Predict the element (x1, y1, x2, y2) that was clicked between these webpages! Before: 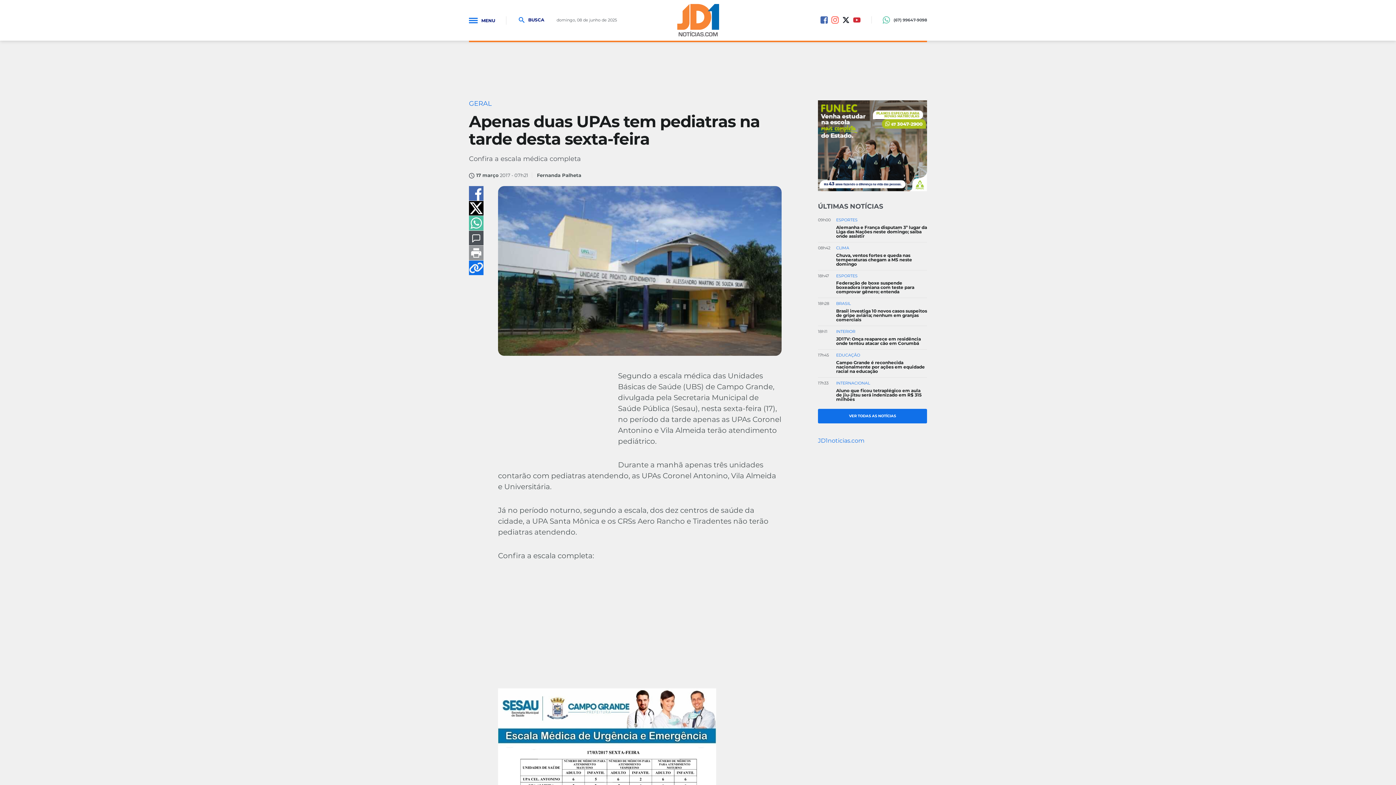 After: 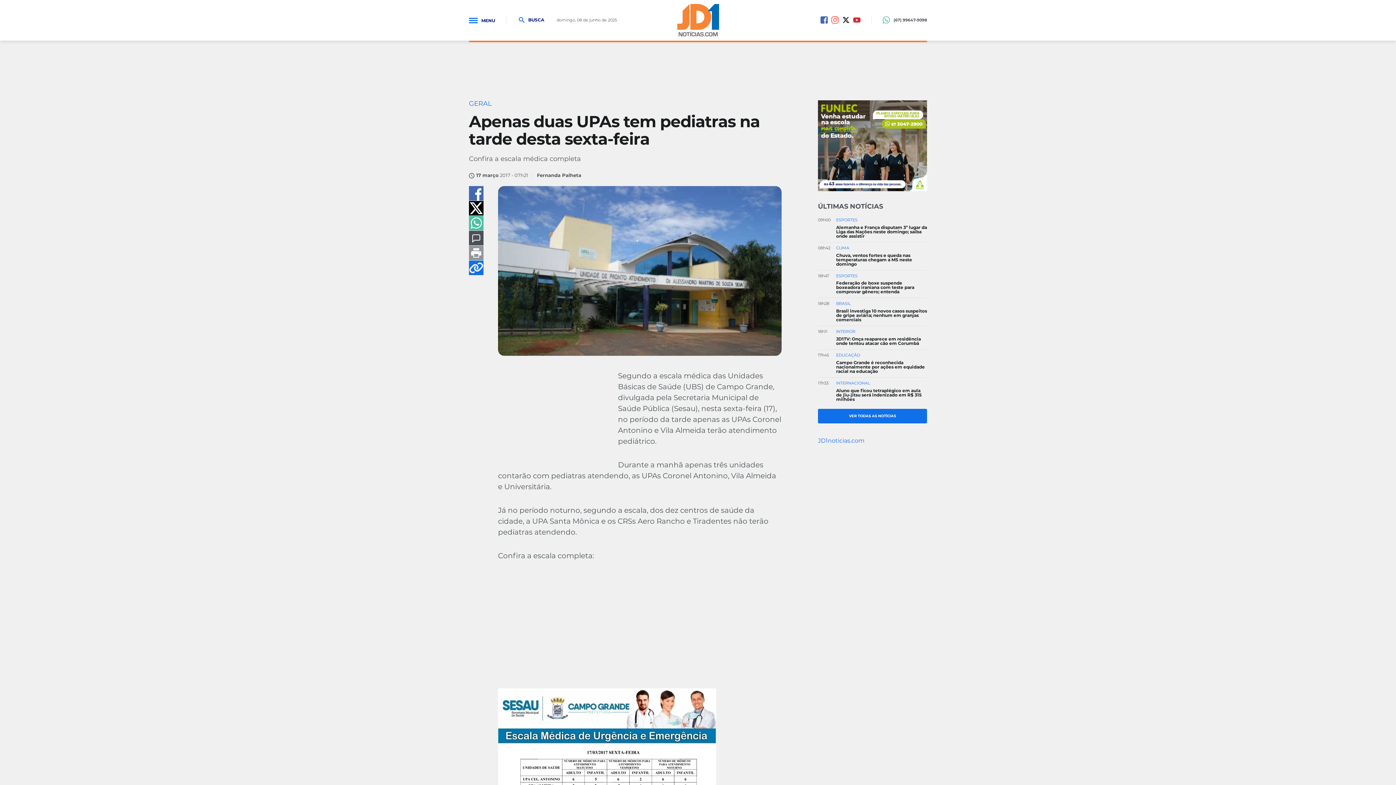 Action: bbox: (820, 16, 828, 23)